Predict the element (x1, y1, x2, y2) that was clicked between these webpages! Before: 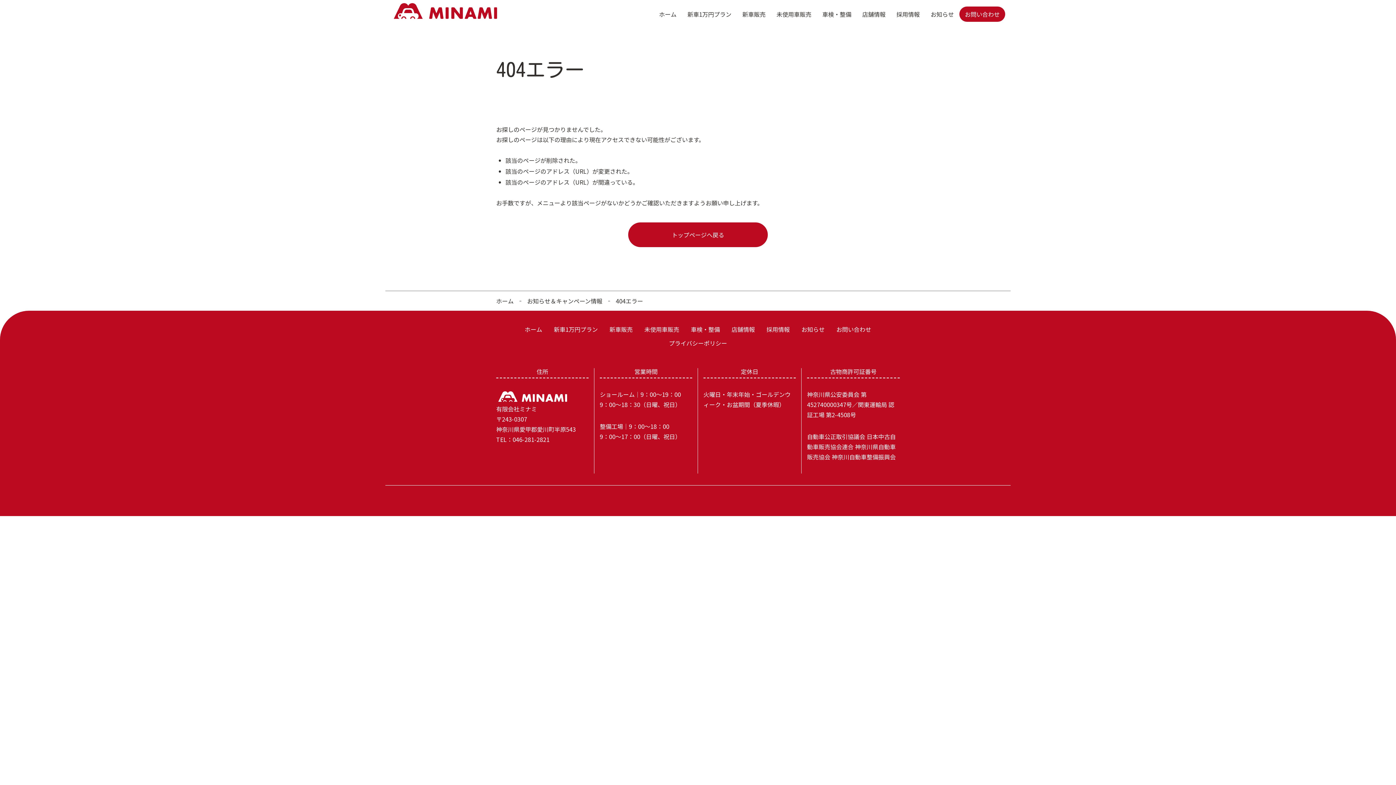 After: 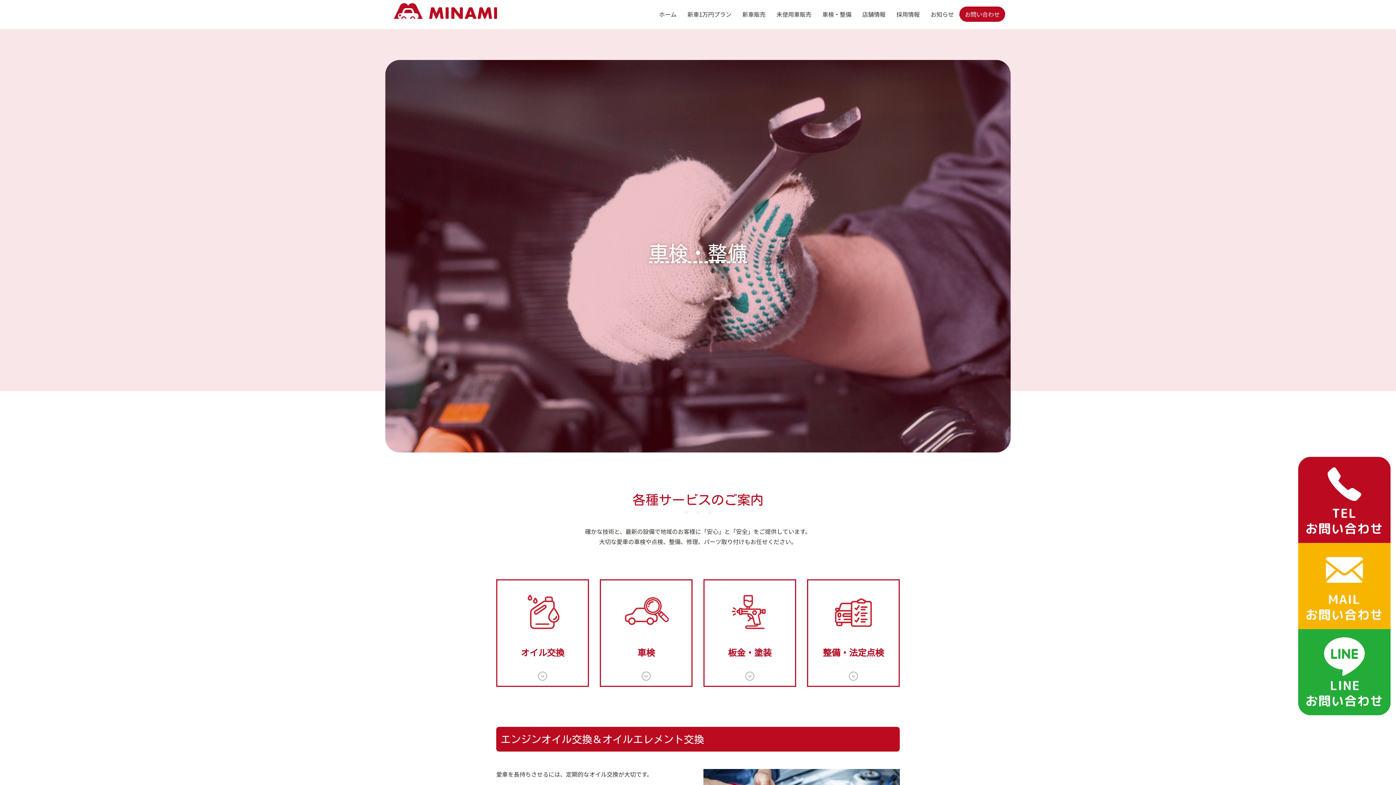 Action: bbox: (688, 324, 723, 334) label: 車検・整備